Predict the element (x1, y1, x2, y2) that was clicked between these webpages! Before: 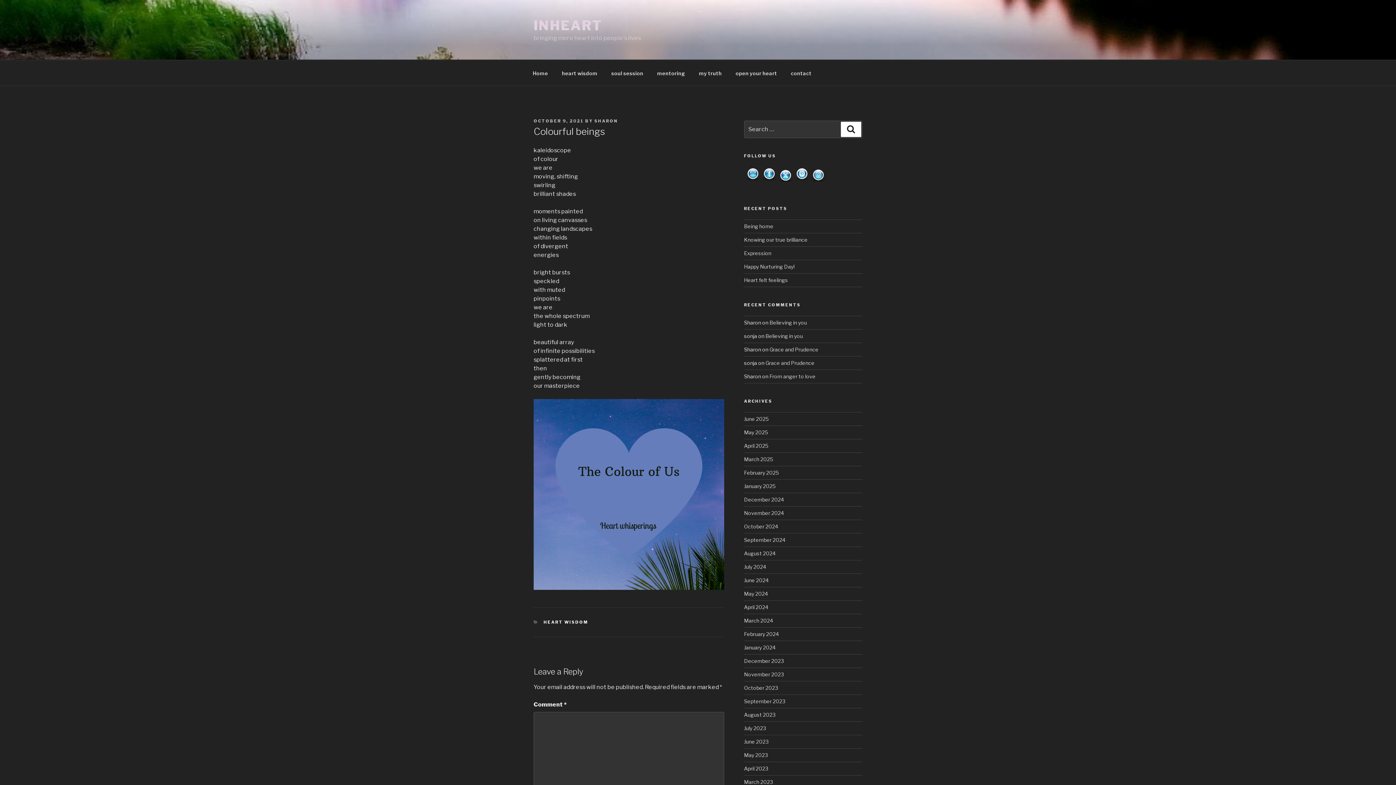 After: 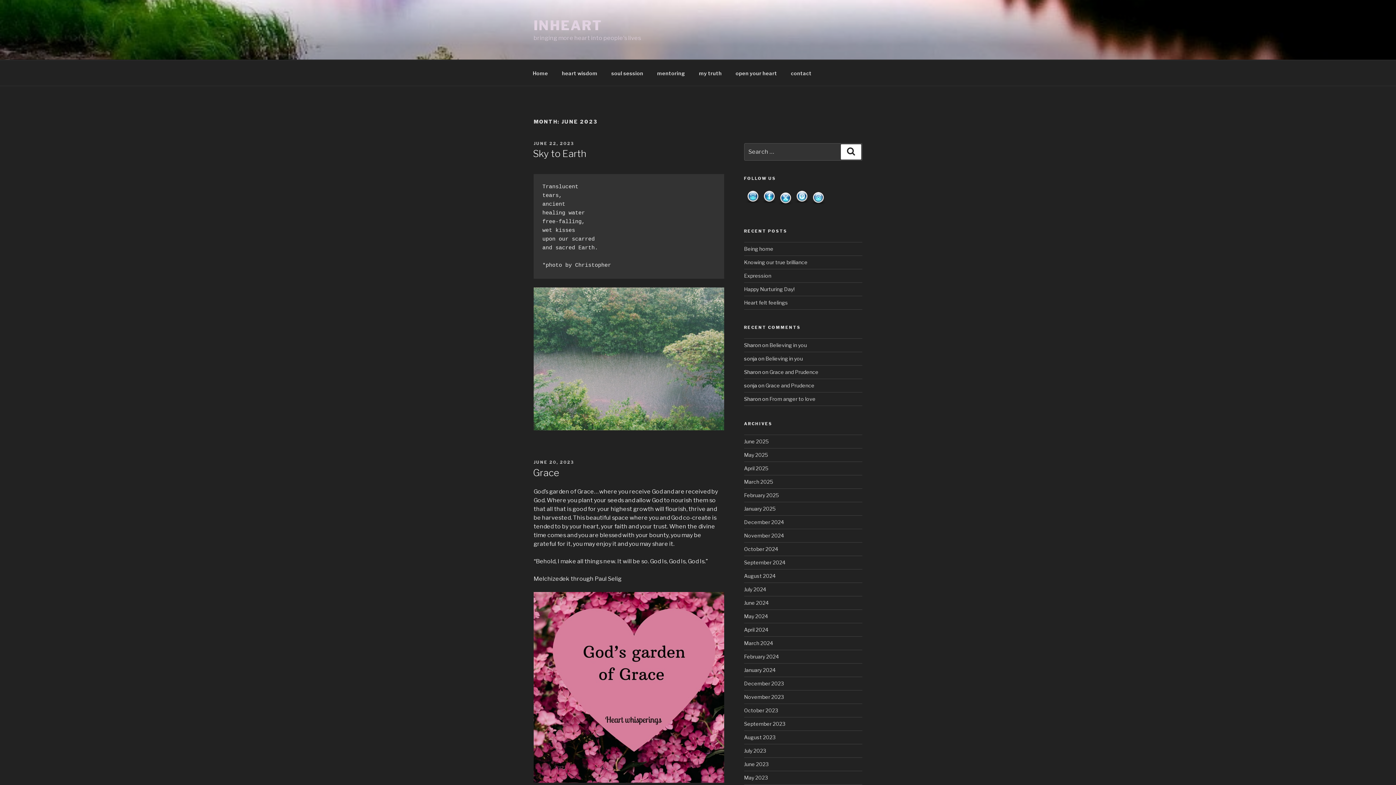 Action: bbox: (744, 739, 768, 745) label: June 2023